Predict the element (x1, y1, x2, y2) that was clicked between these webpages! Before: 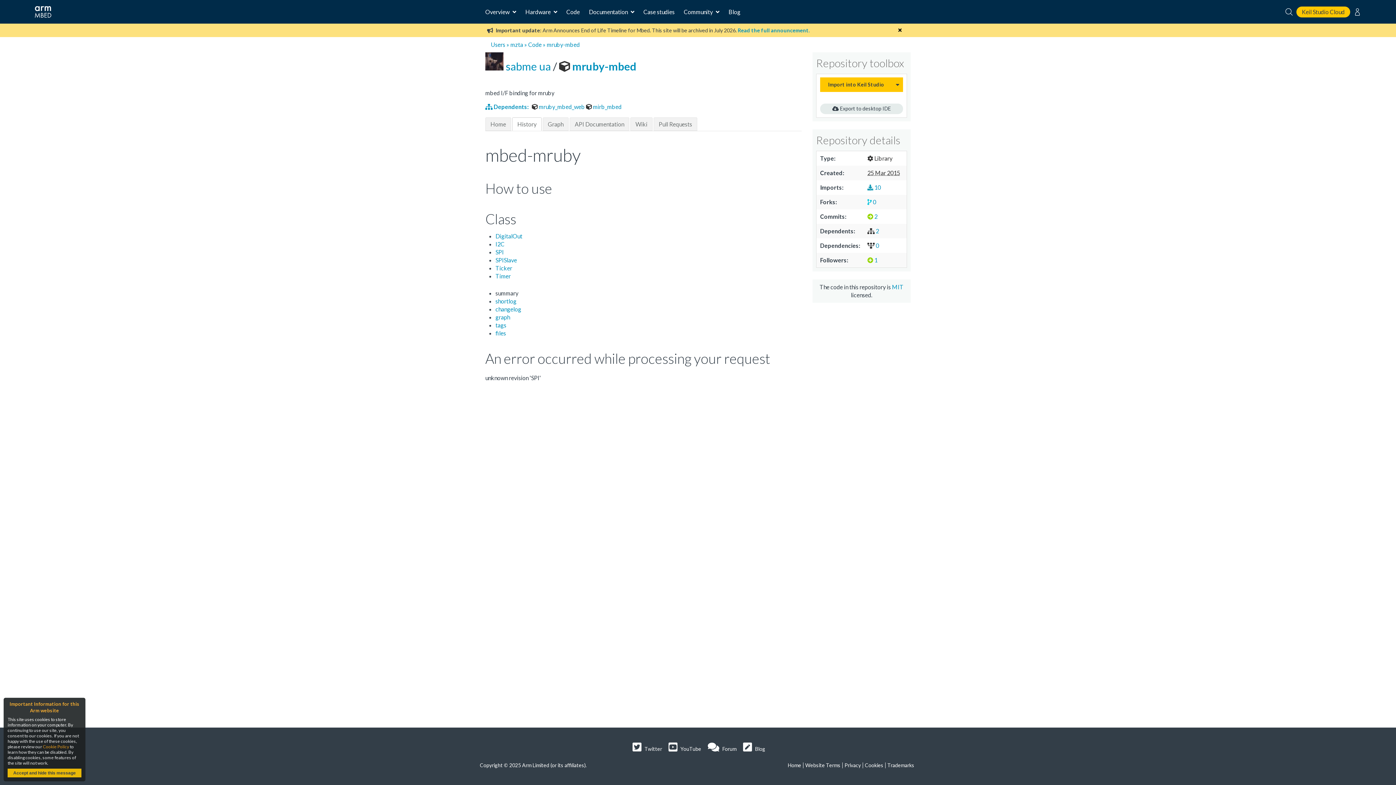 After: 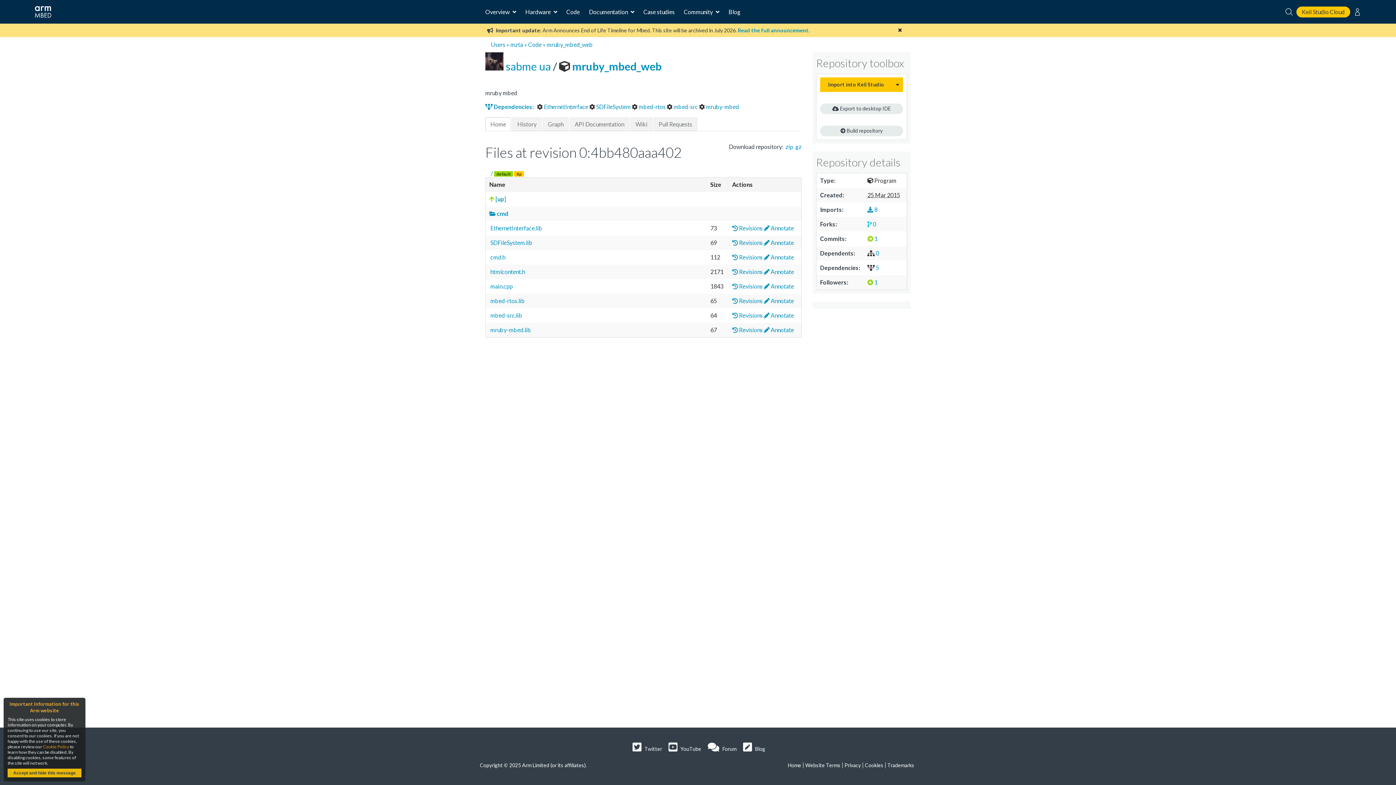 Action: bbox: (532, 103, 586, 110) label:  mruby_mbed_web 